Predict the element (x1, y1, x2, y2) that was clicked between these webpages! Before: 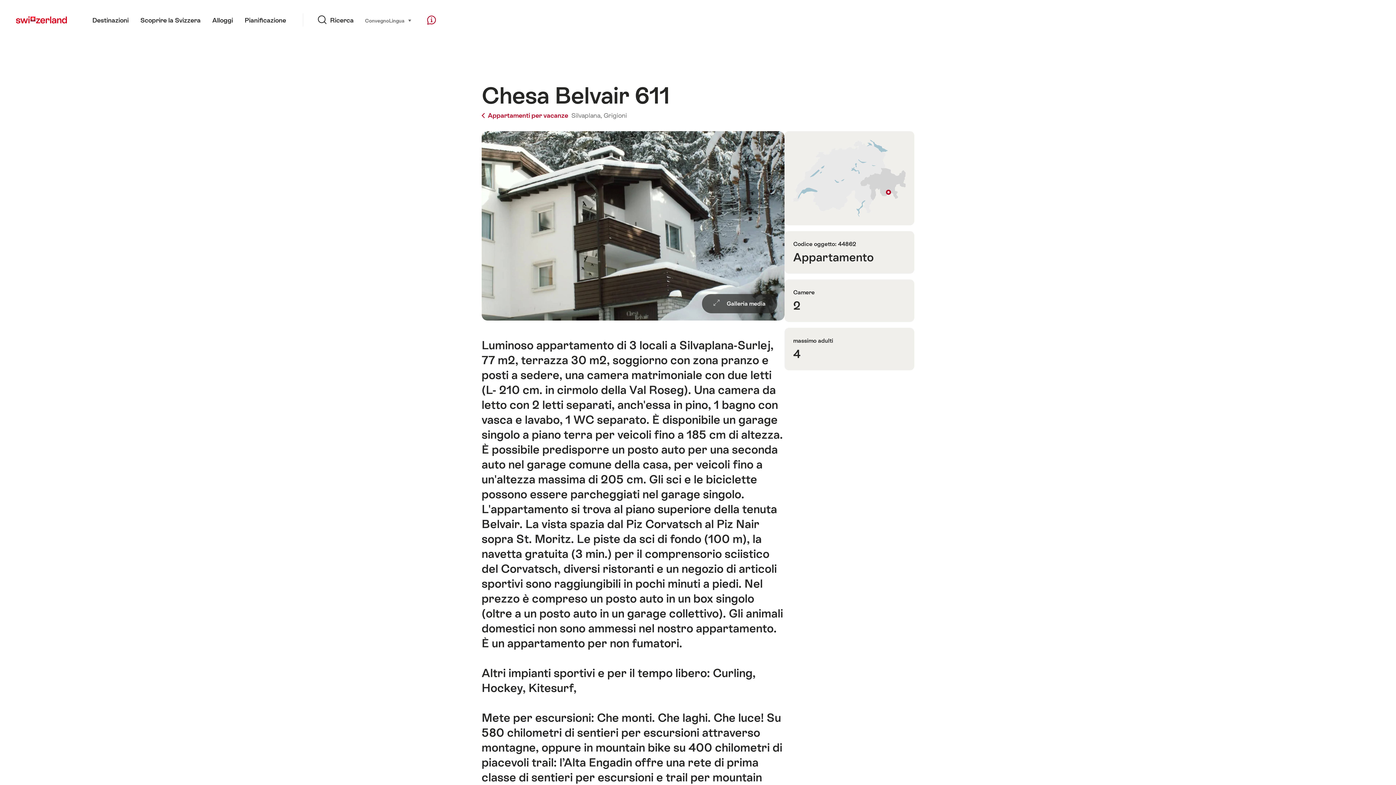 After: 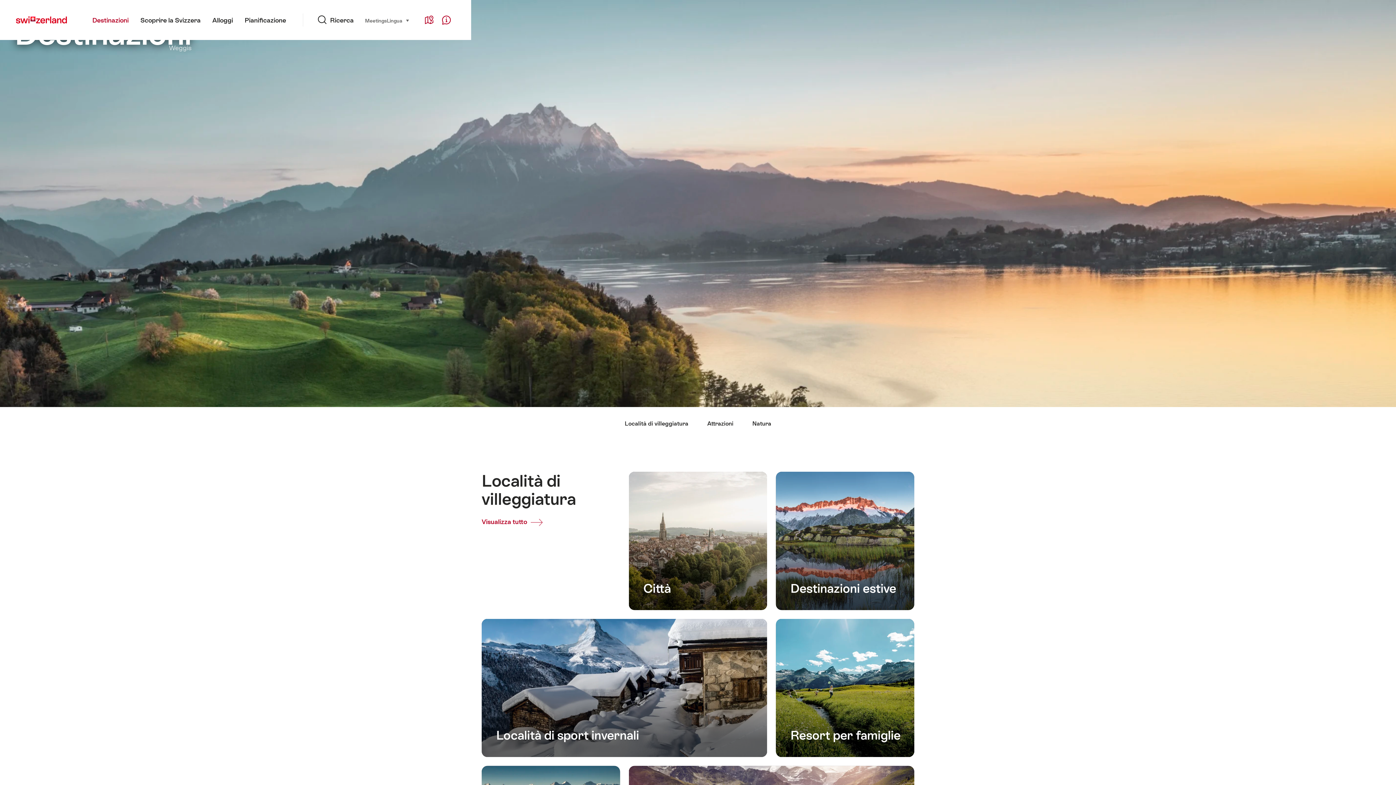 Action: label: Destinazioni bbox: (86, 0, 134, 40)